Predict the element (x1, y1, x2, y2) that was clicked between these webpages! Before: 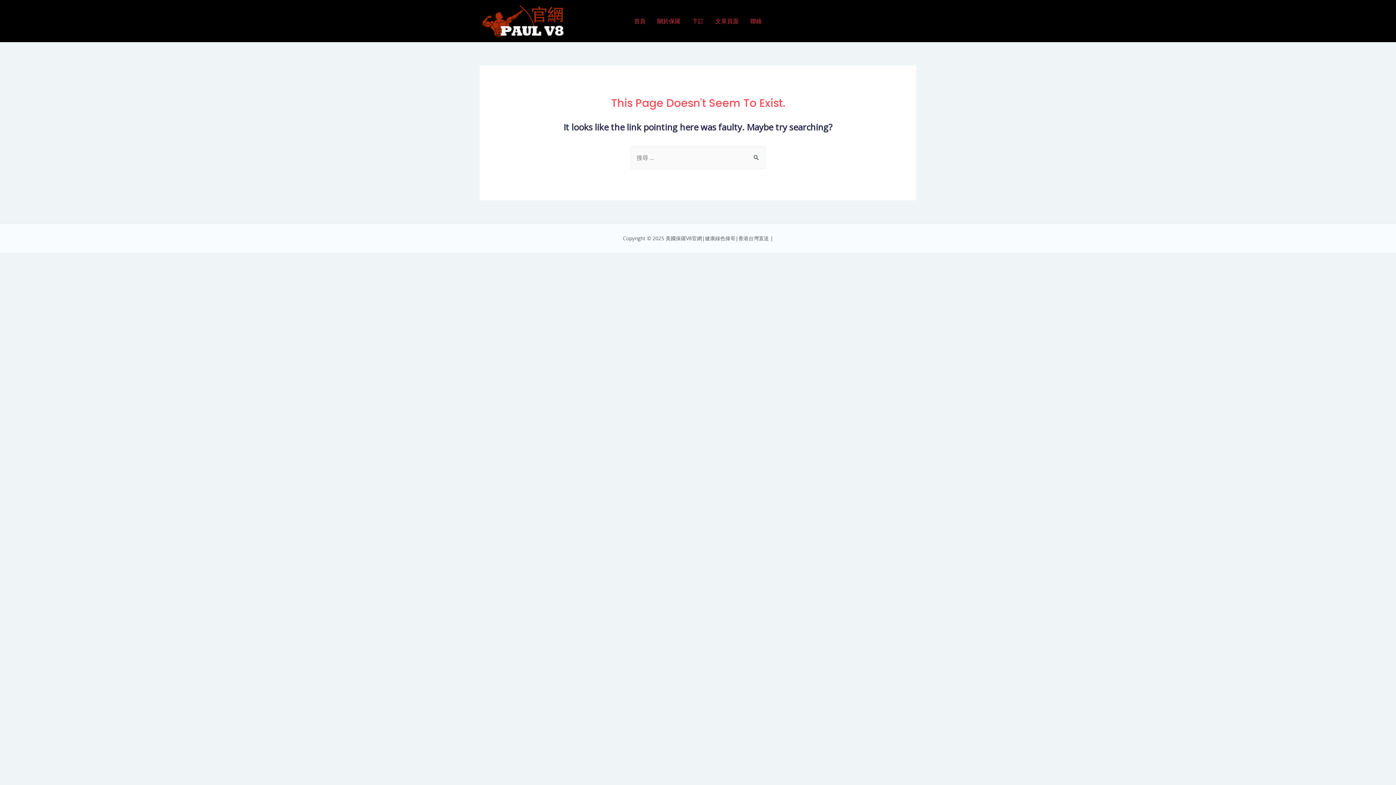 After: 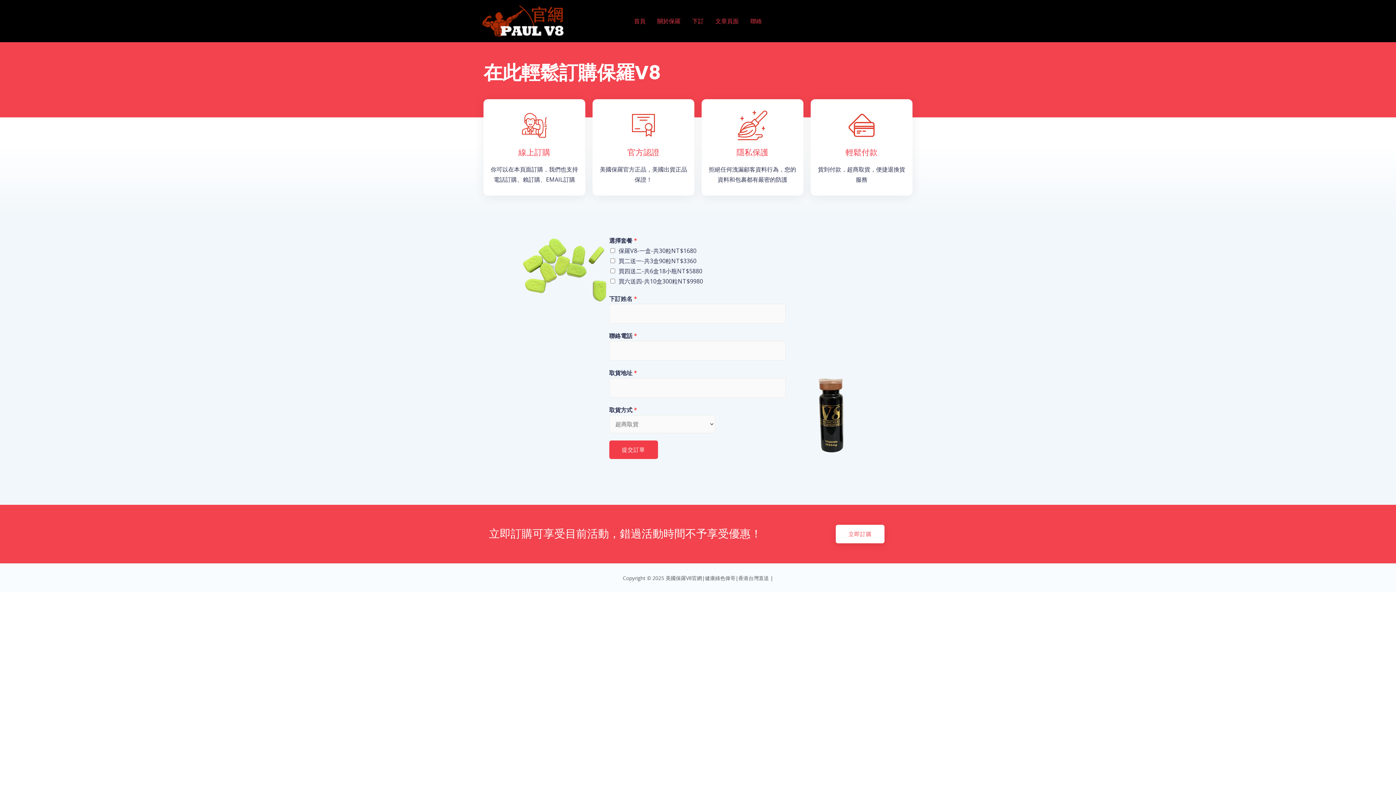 Action: bbox: (686, 8, 709, 33) label: 下訂